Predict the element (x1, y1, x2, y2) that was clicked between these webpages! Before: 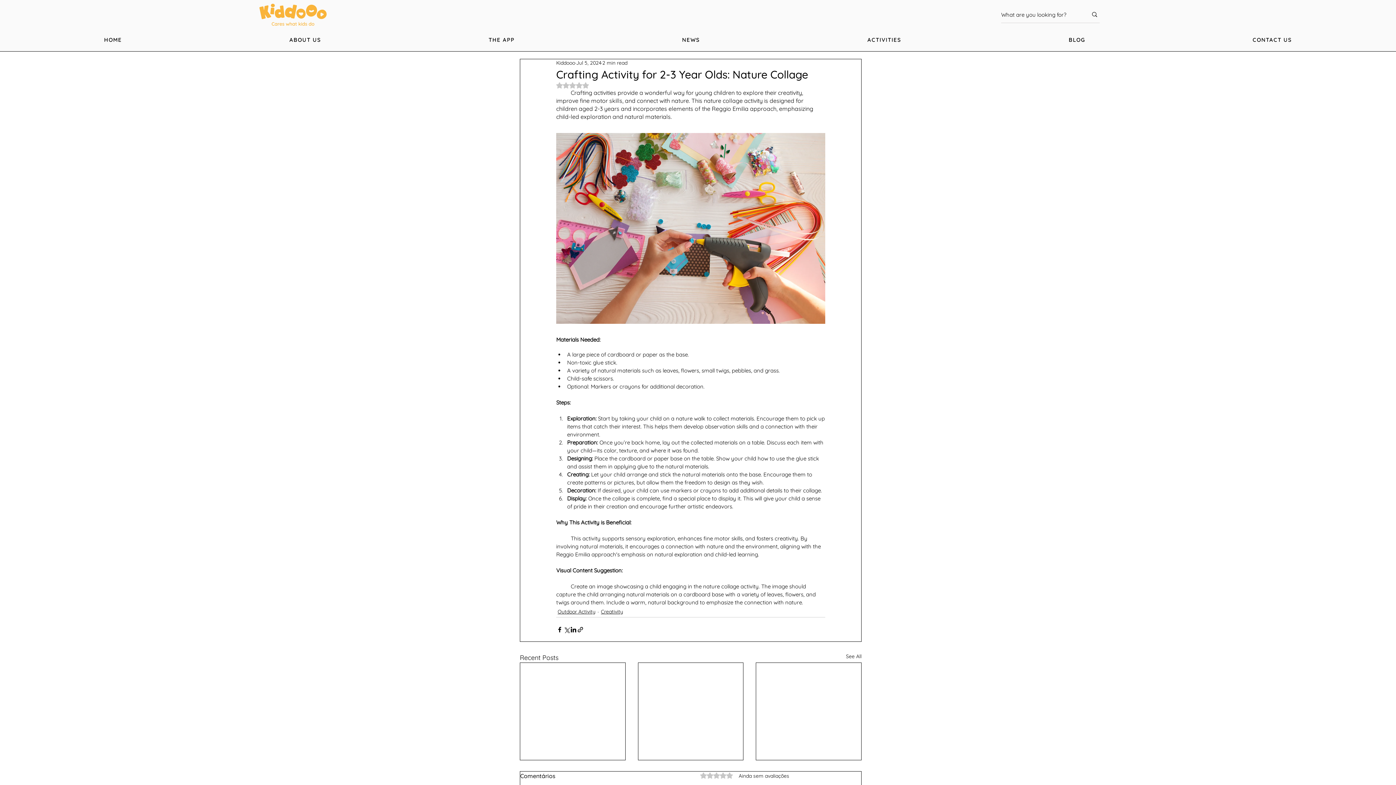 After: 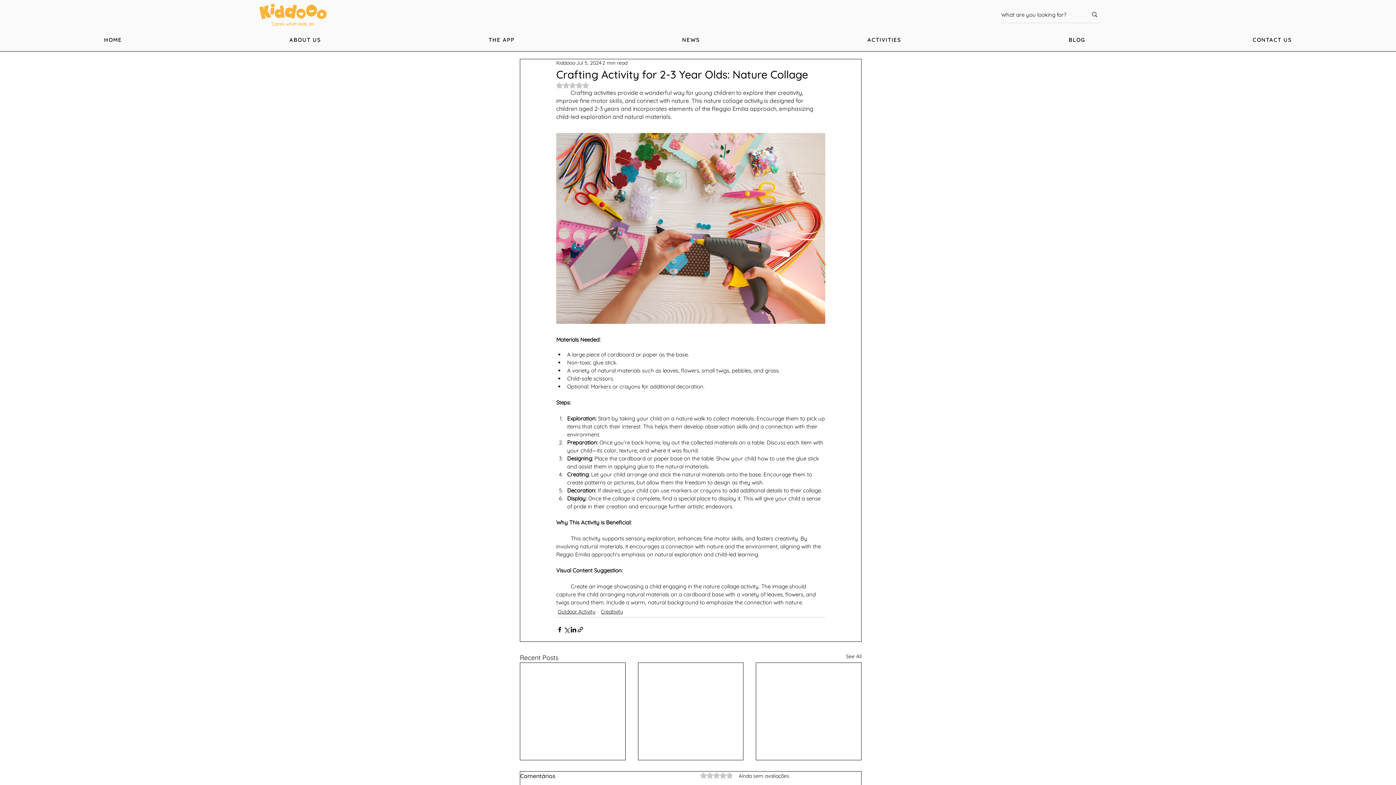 Action: label: ACTIVITIES bbox: (785, 32, 983, 47)